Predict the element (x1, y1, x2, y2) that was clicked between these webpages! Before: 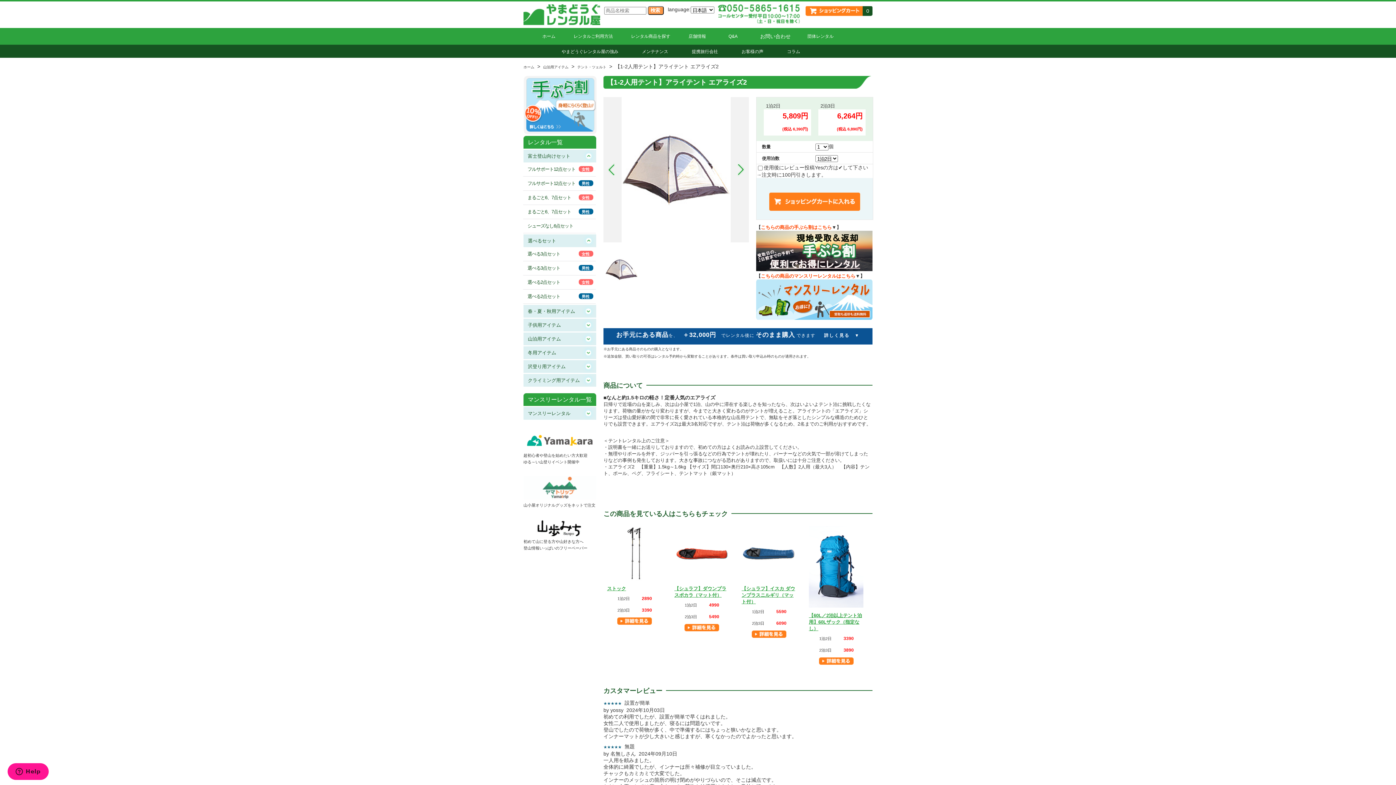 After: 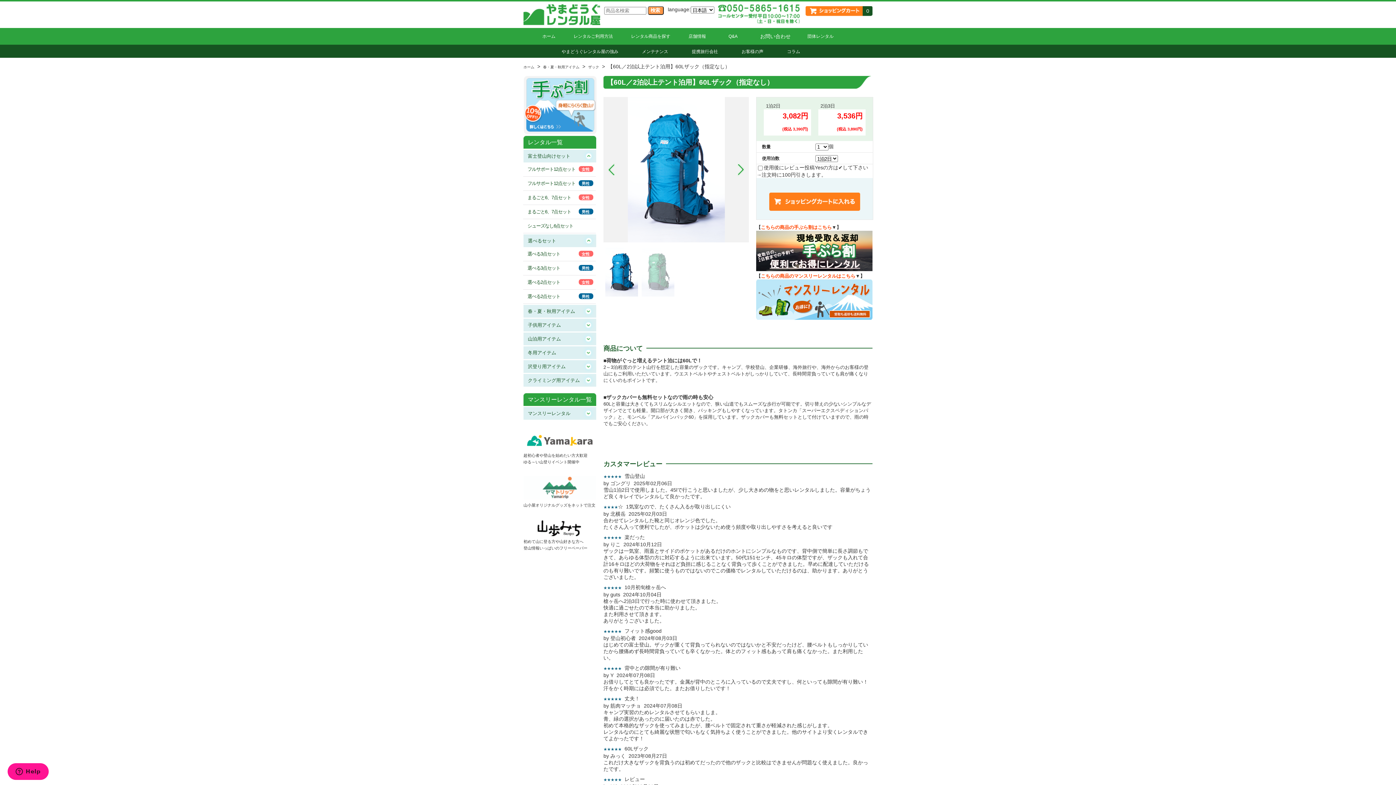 Action: bbox: (805, 522, 867, 670) label: 【60L／2泊以上テント泊用】60Lザック（指定なし）

1泊2日
3390
2泊3日
3890